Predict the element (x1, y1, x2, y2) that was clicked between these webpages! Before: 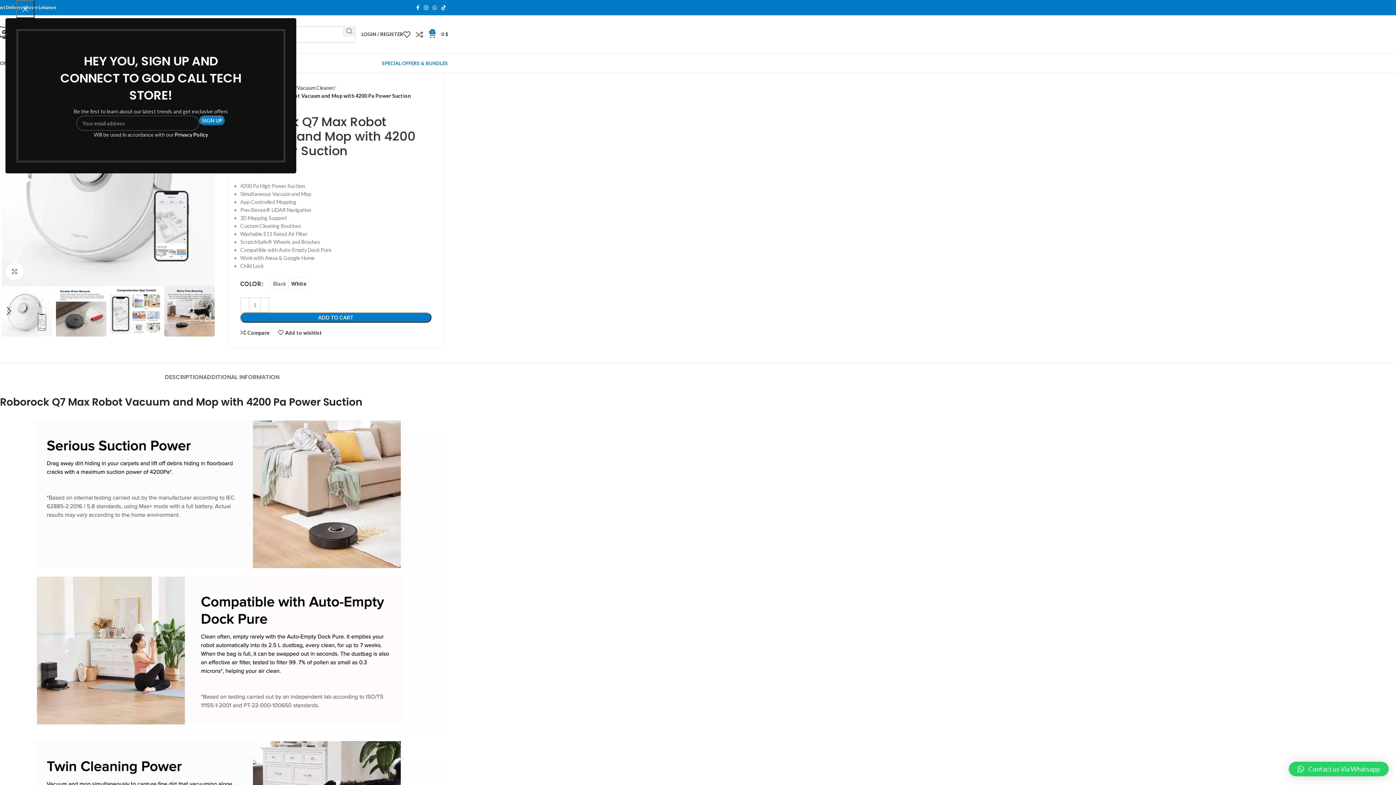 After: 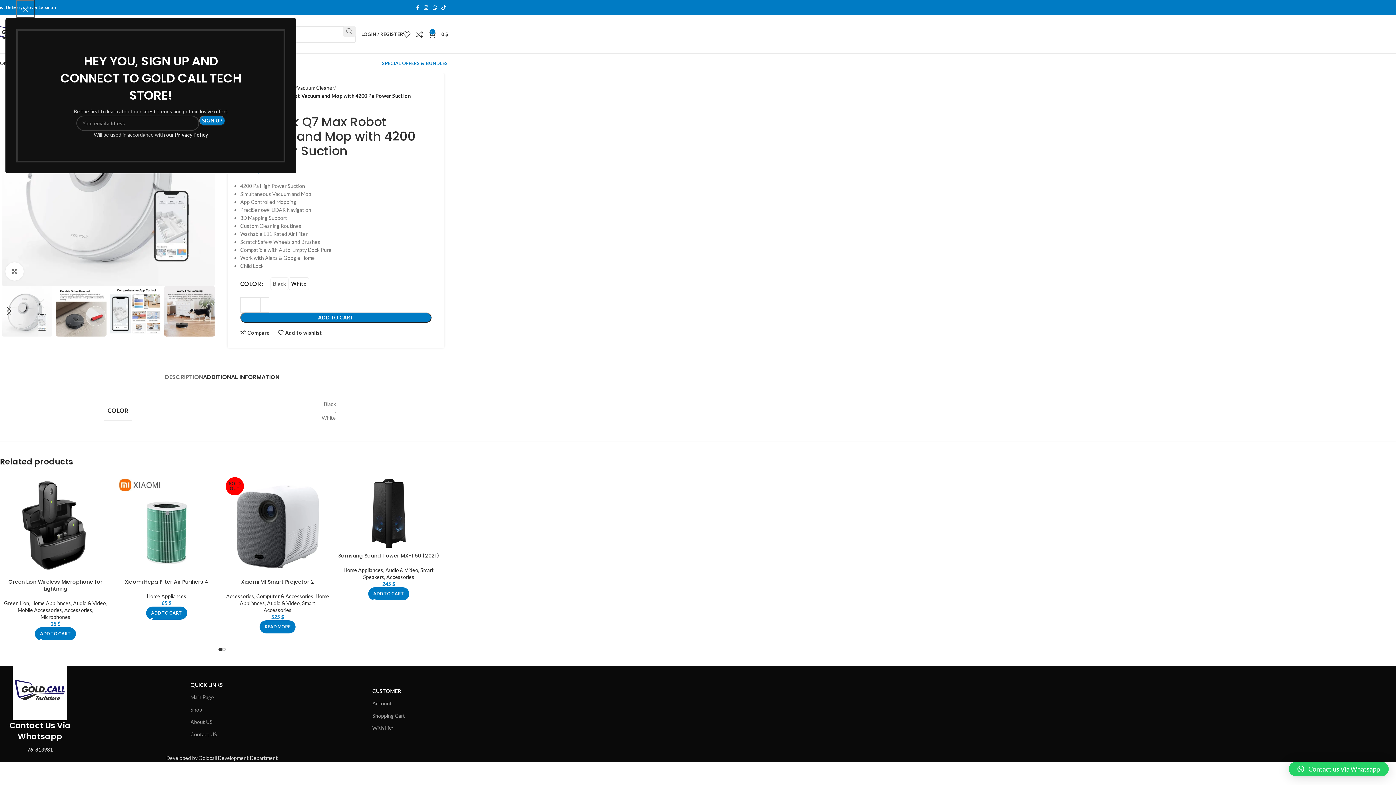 Action: label: ADDITIONAL INFORMATION bbox: (203, 362, 279, 384)